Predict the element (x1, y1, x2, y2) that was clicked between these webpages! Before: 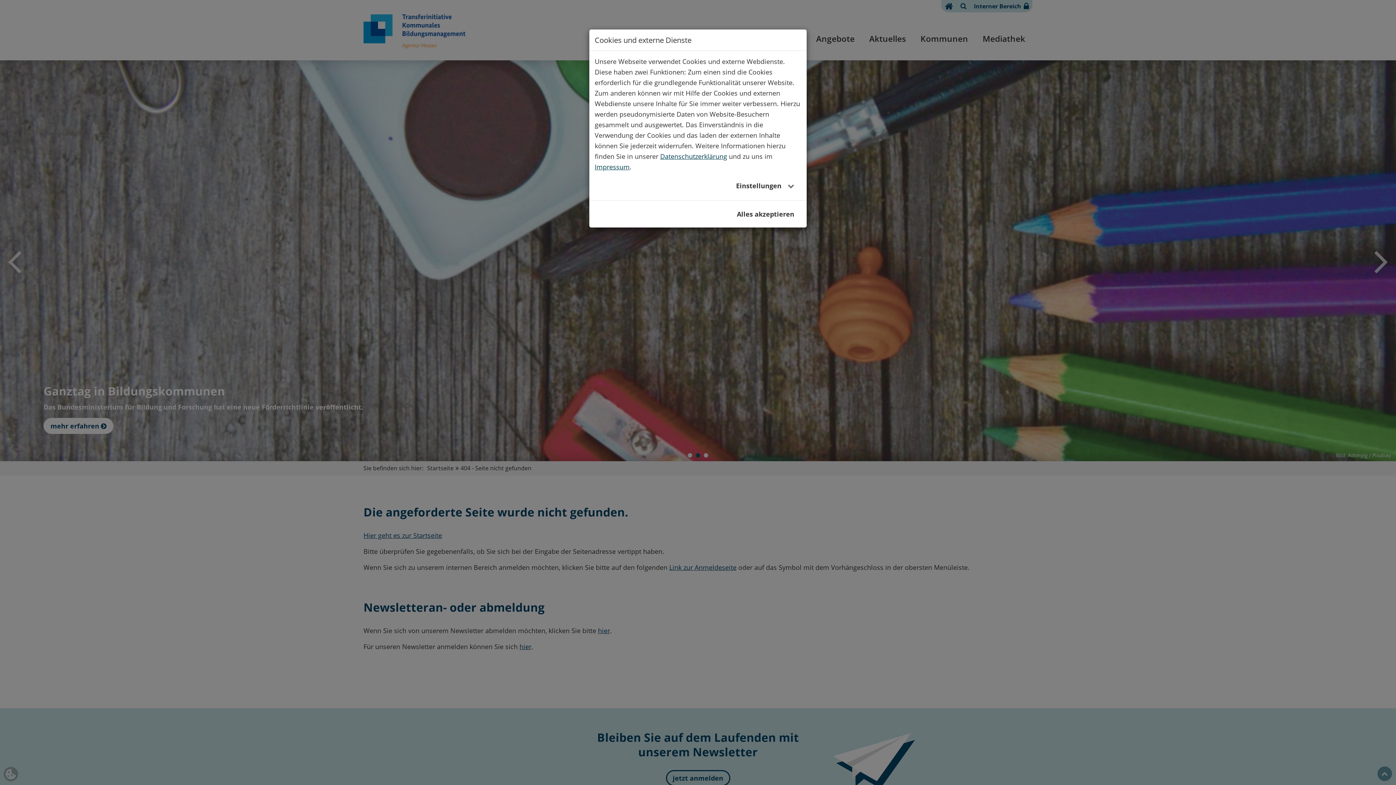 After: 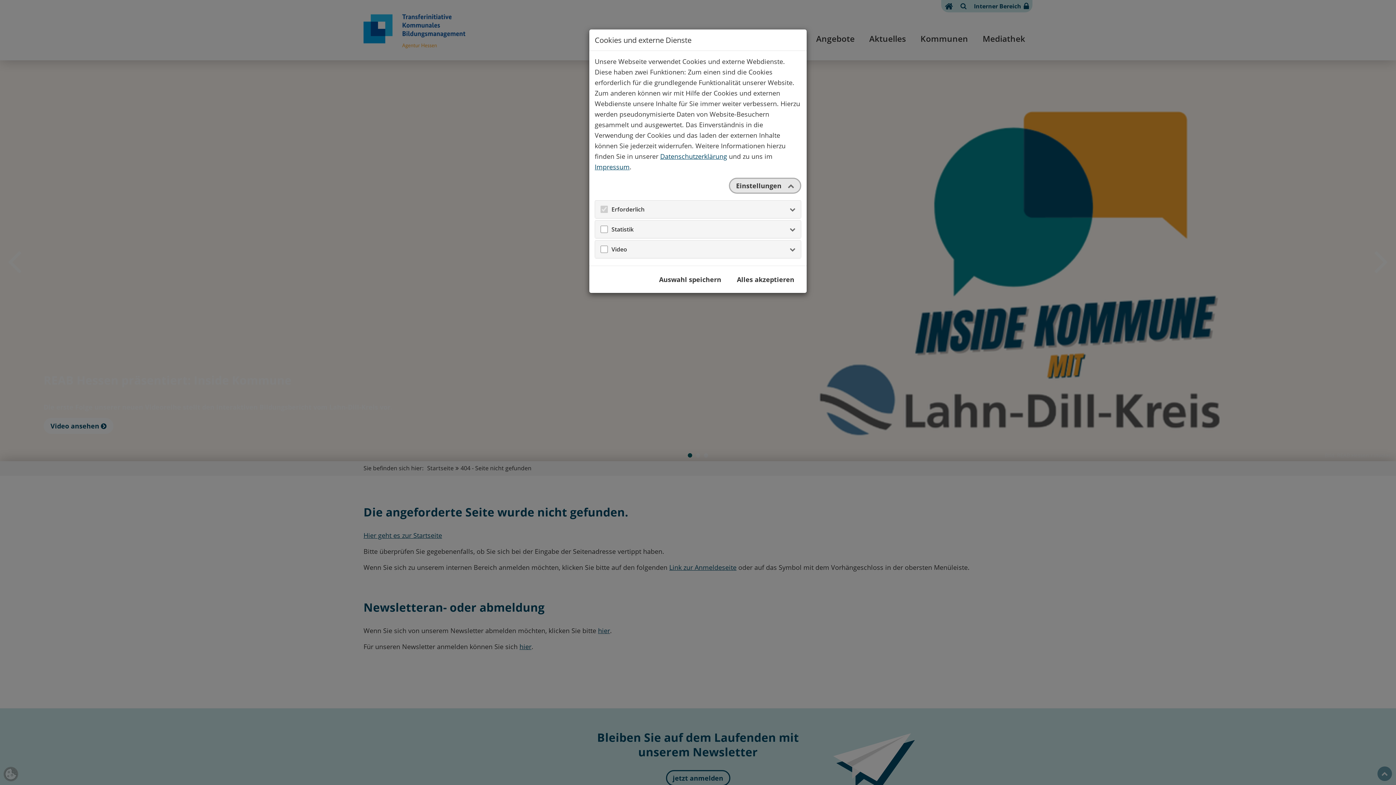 Action: label: Einstellungen  bbox: (729, 170, 801, 186)